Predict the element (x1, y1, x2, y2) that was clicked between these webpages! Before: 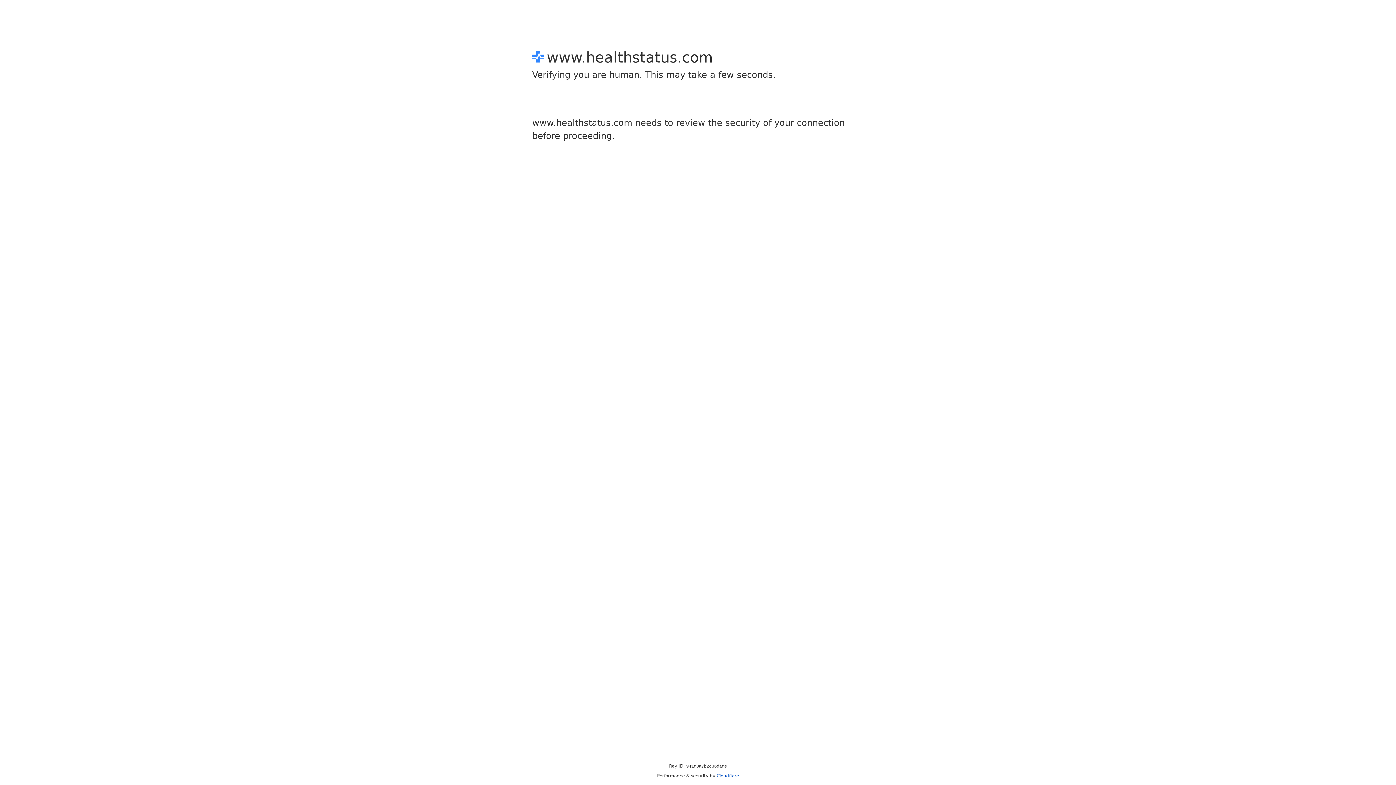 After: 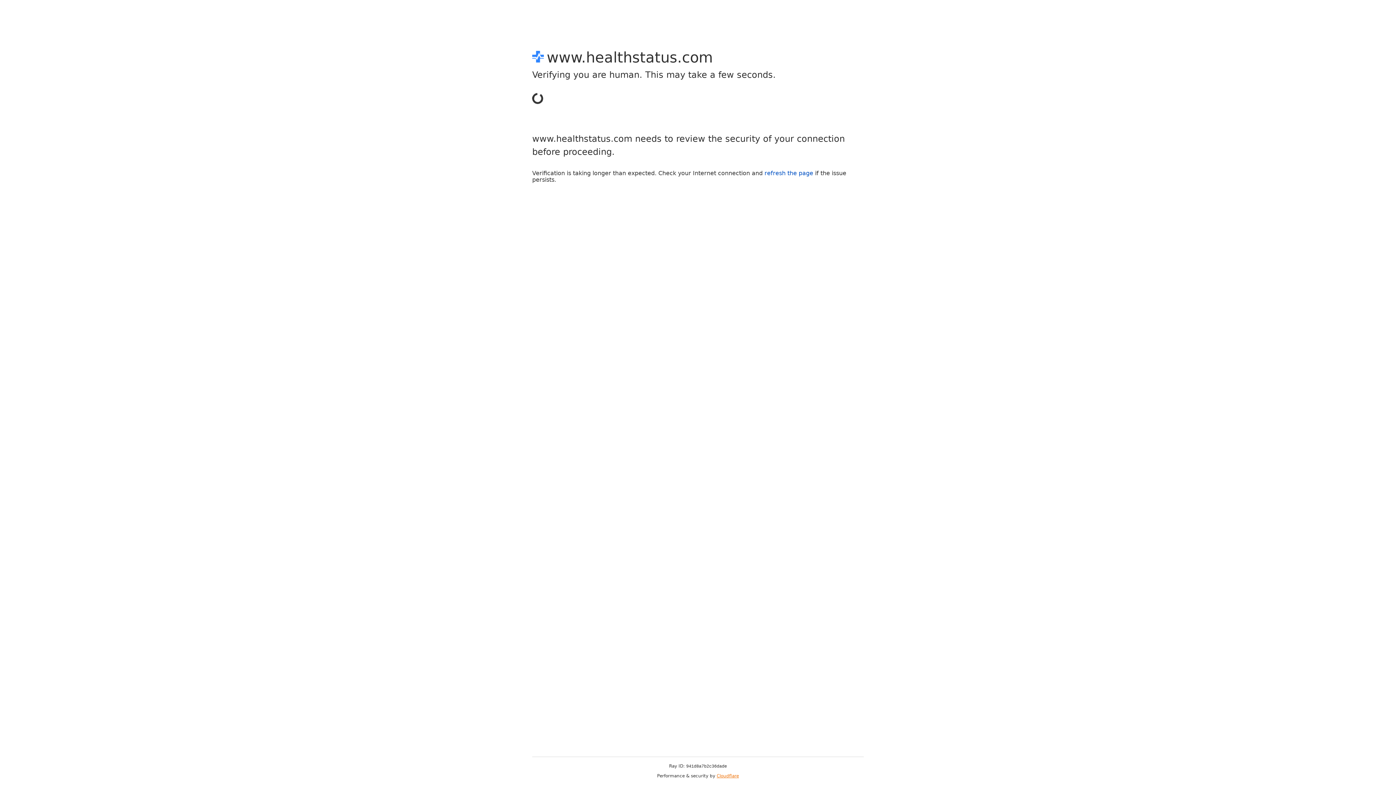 Action: bbox: (716, 773, 739, 778) label: Cloudflare